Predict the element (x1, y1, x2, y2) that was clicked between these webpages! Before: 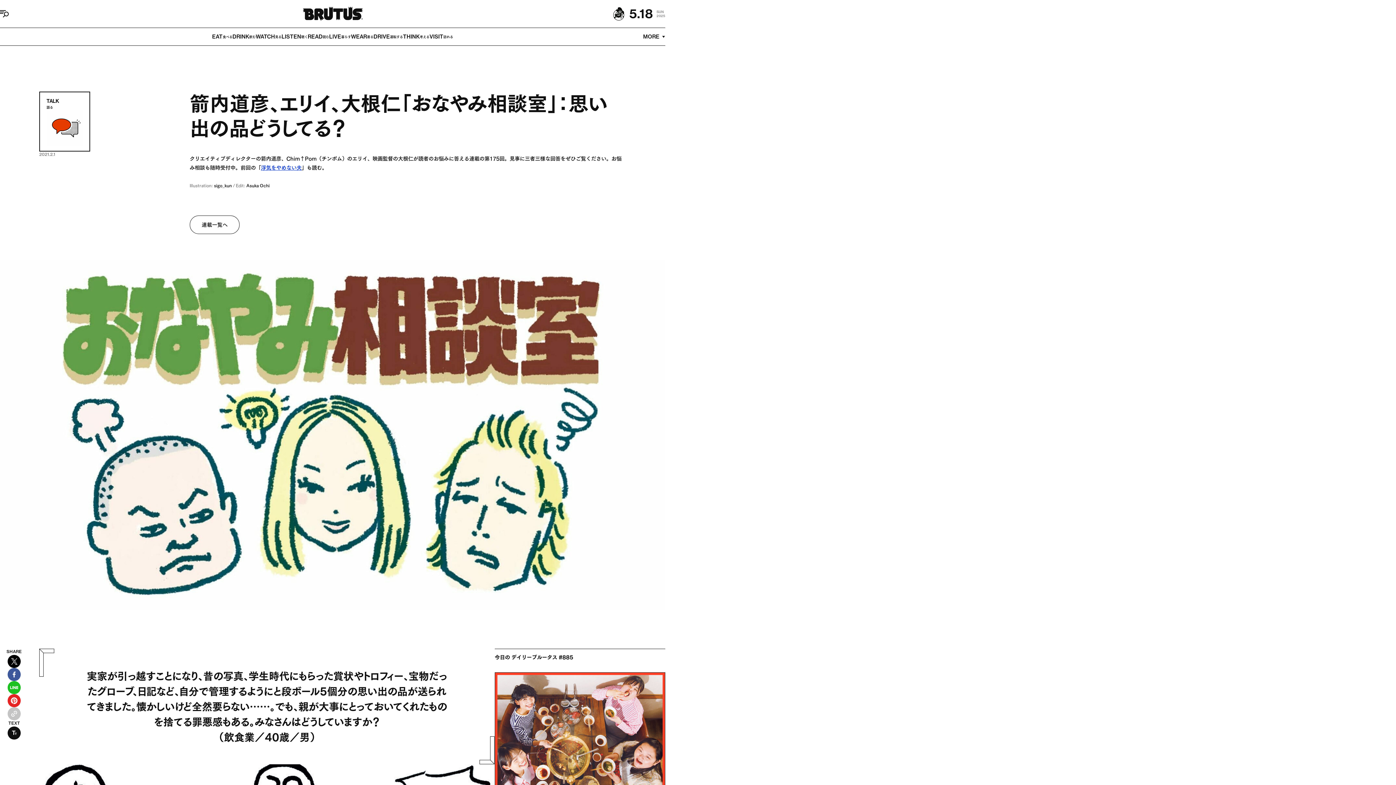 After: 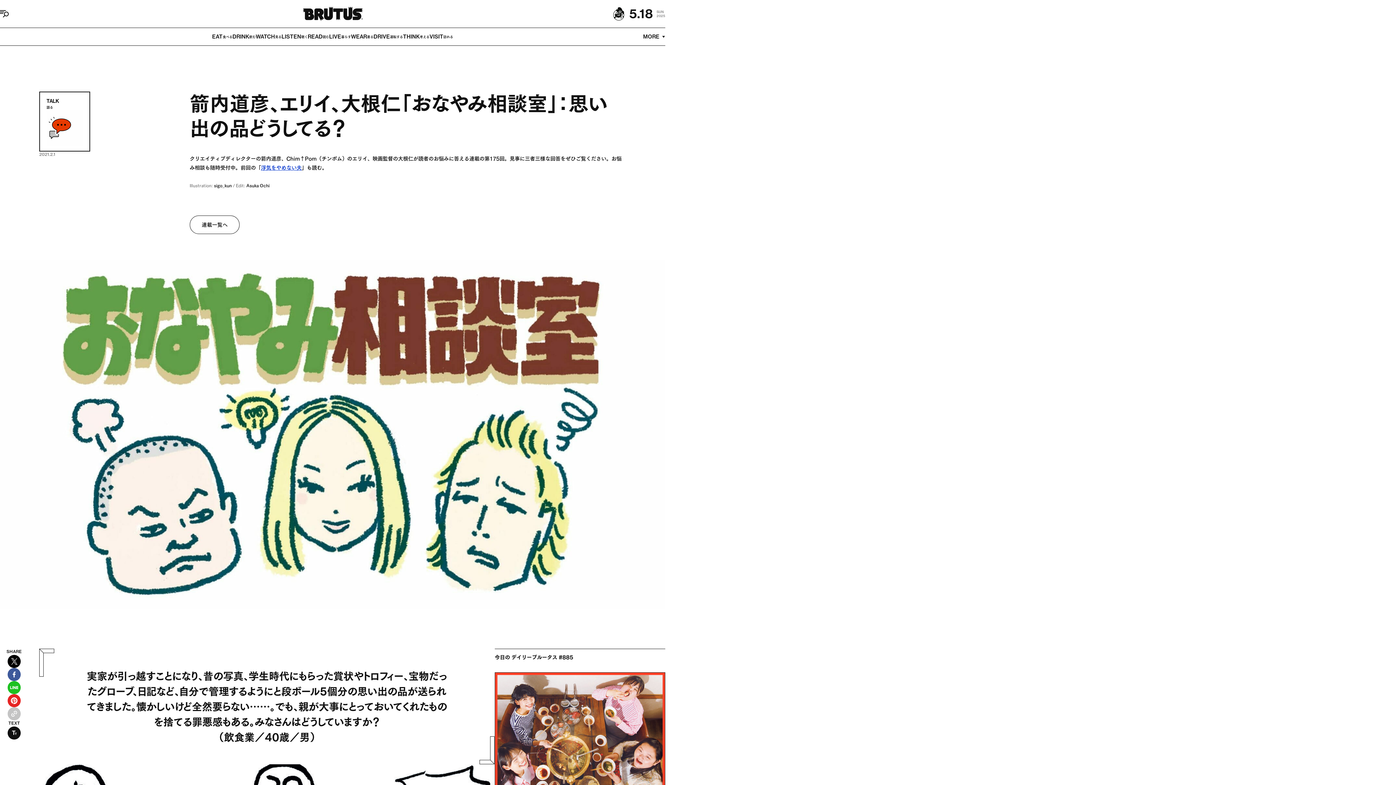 Action: bbox: (-6, 0, 15, 27)